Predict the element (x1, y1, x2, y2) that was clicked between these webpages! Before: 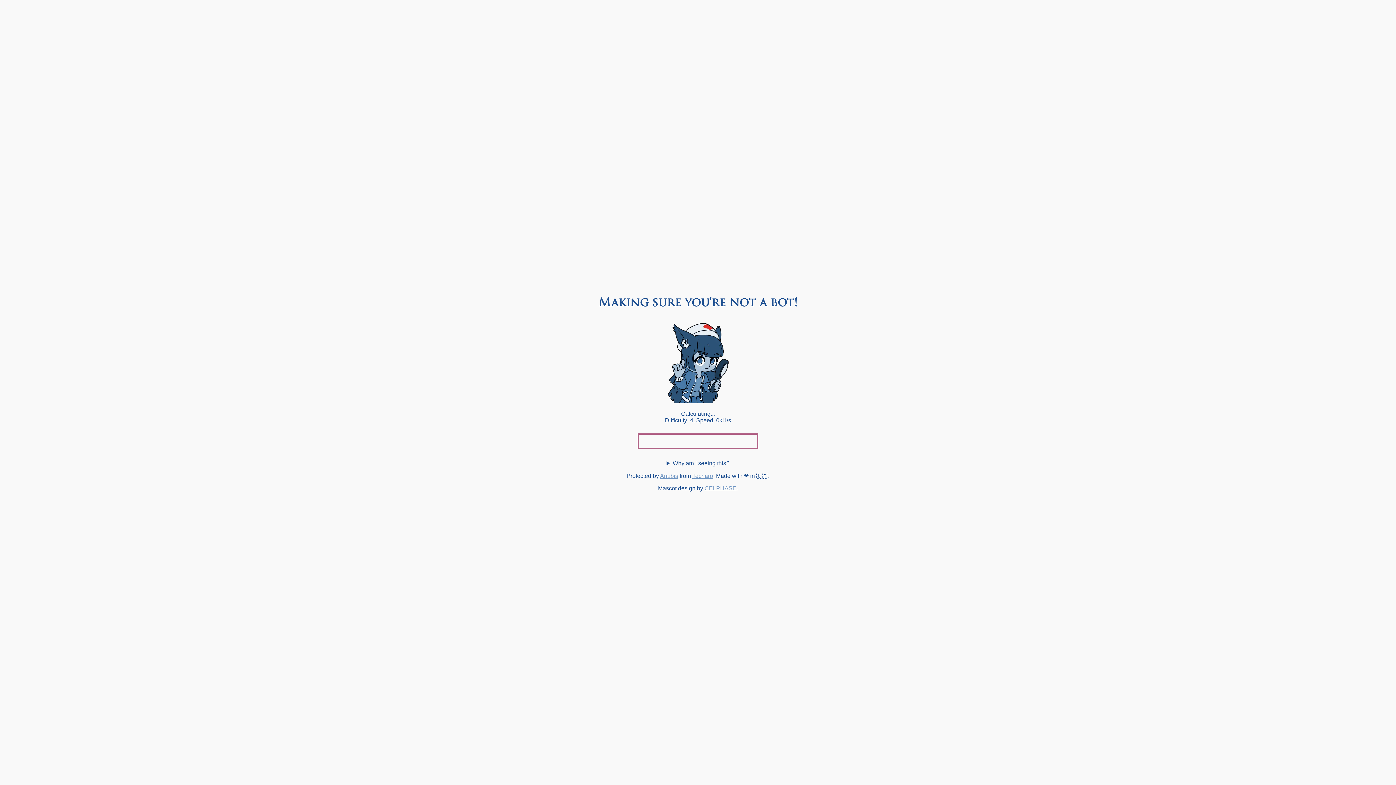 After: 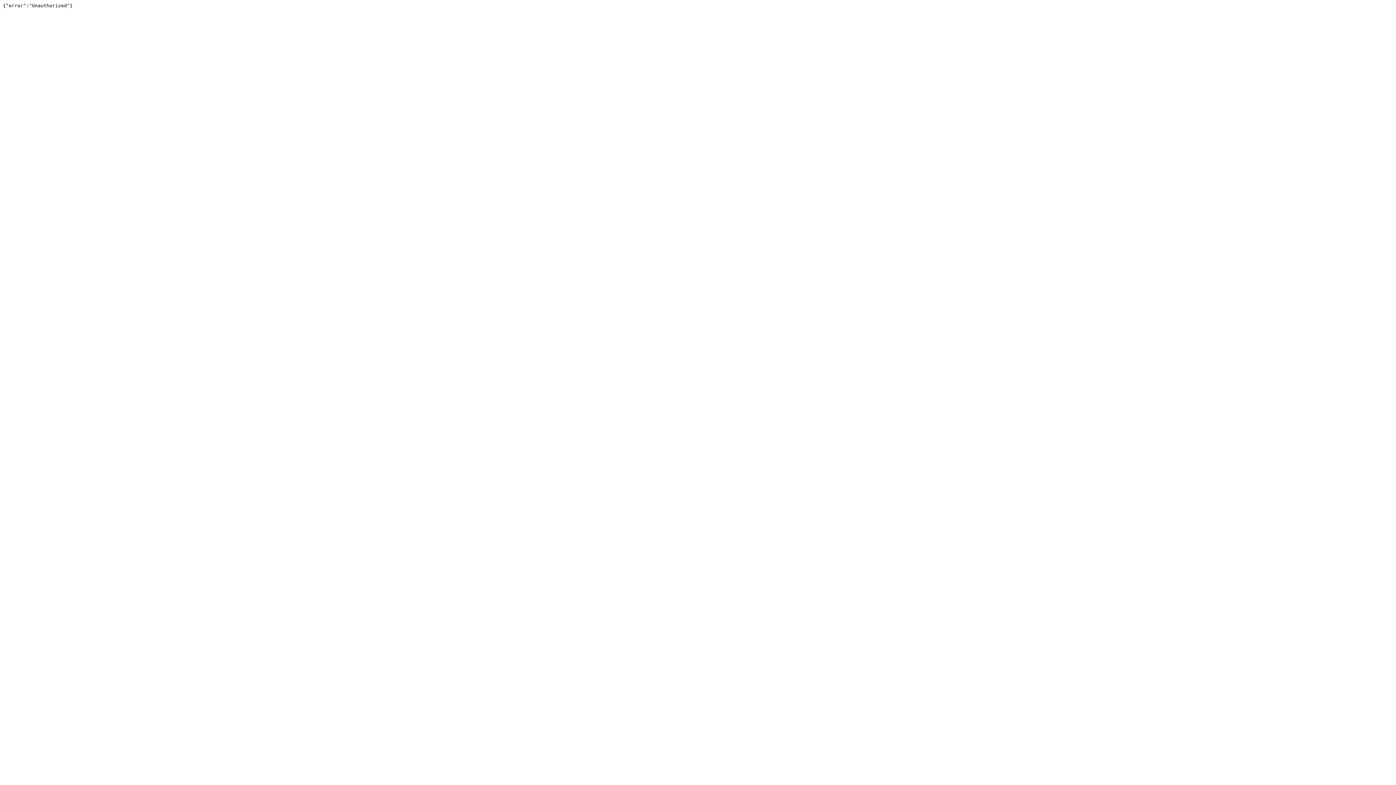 Action: label: Techaro bbox: (692, 473, 713, 479)